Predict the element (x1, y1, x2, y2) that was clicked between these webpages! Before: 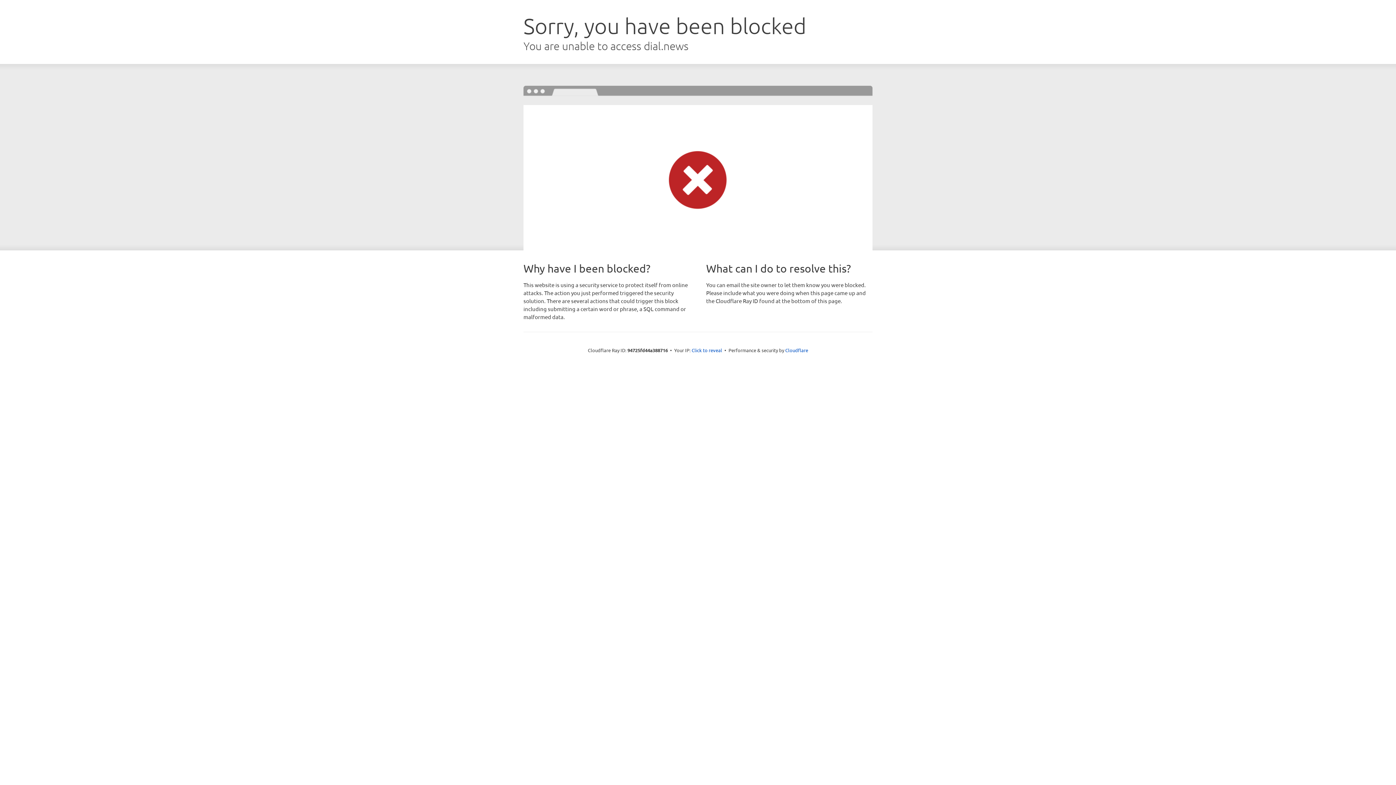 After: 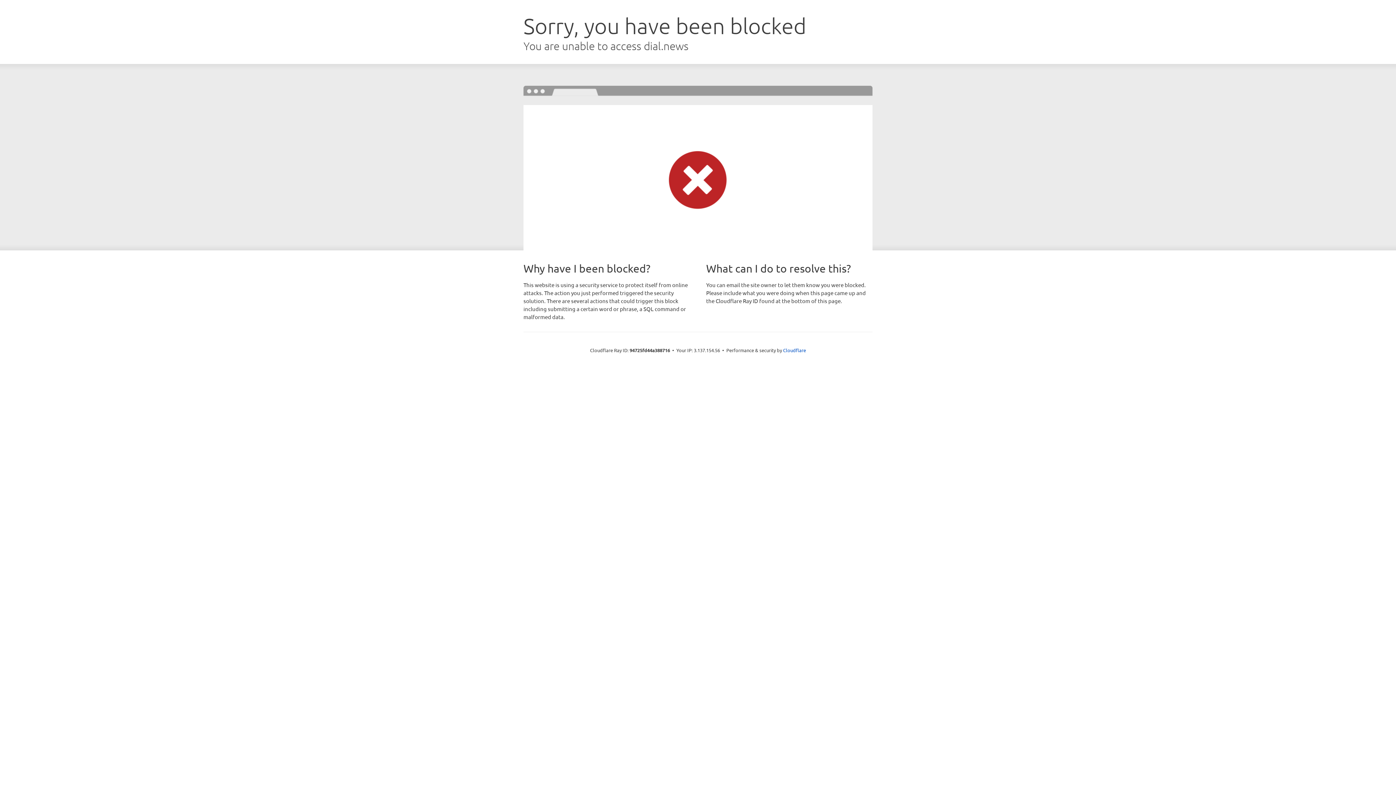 Action: label: Click to reveal bbox: (691, 346, 722, 353)